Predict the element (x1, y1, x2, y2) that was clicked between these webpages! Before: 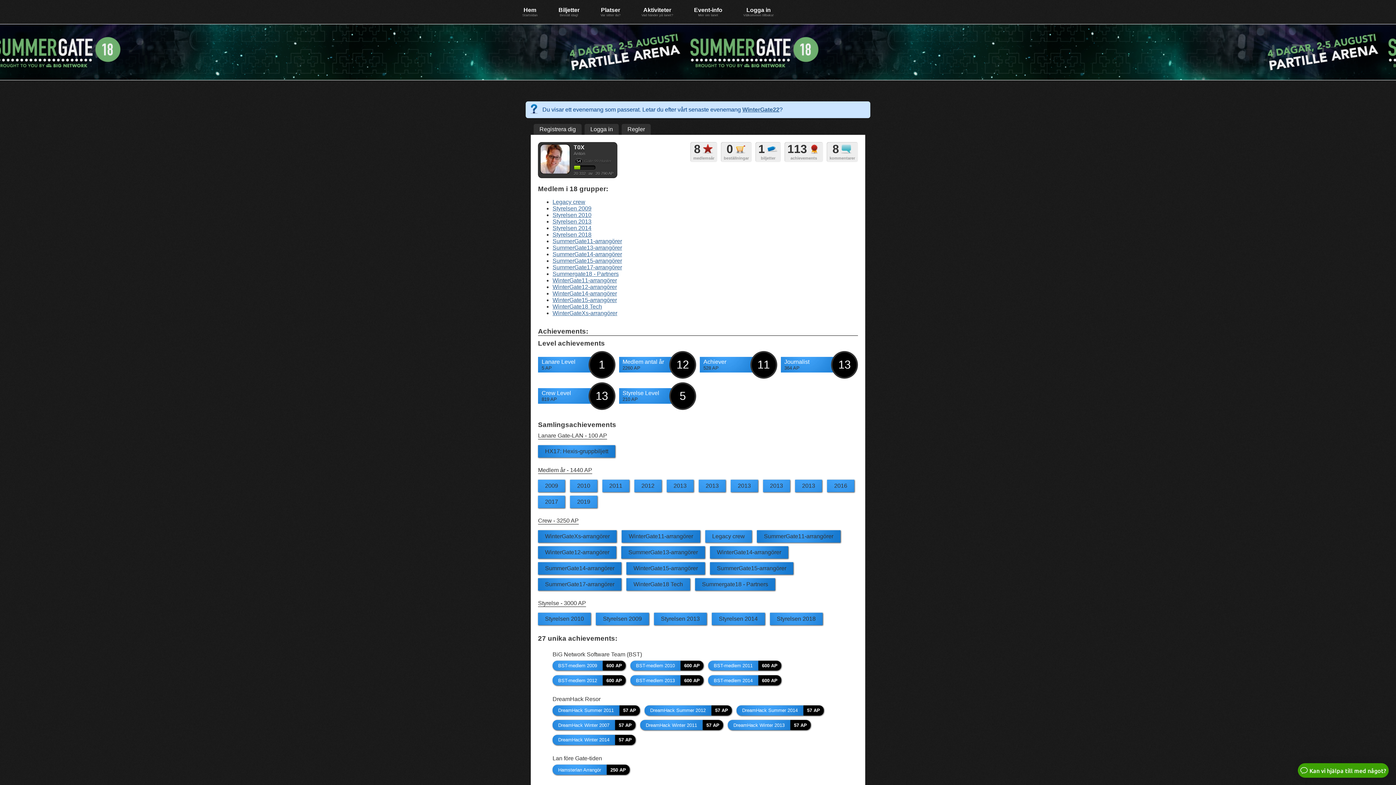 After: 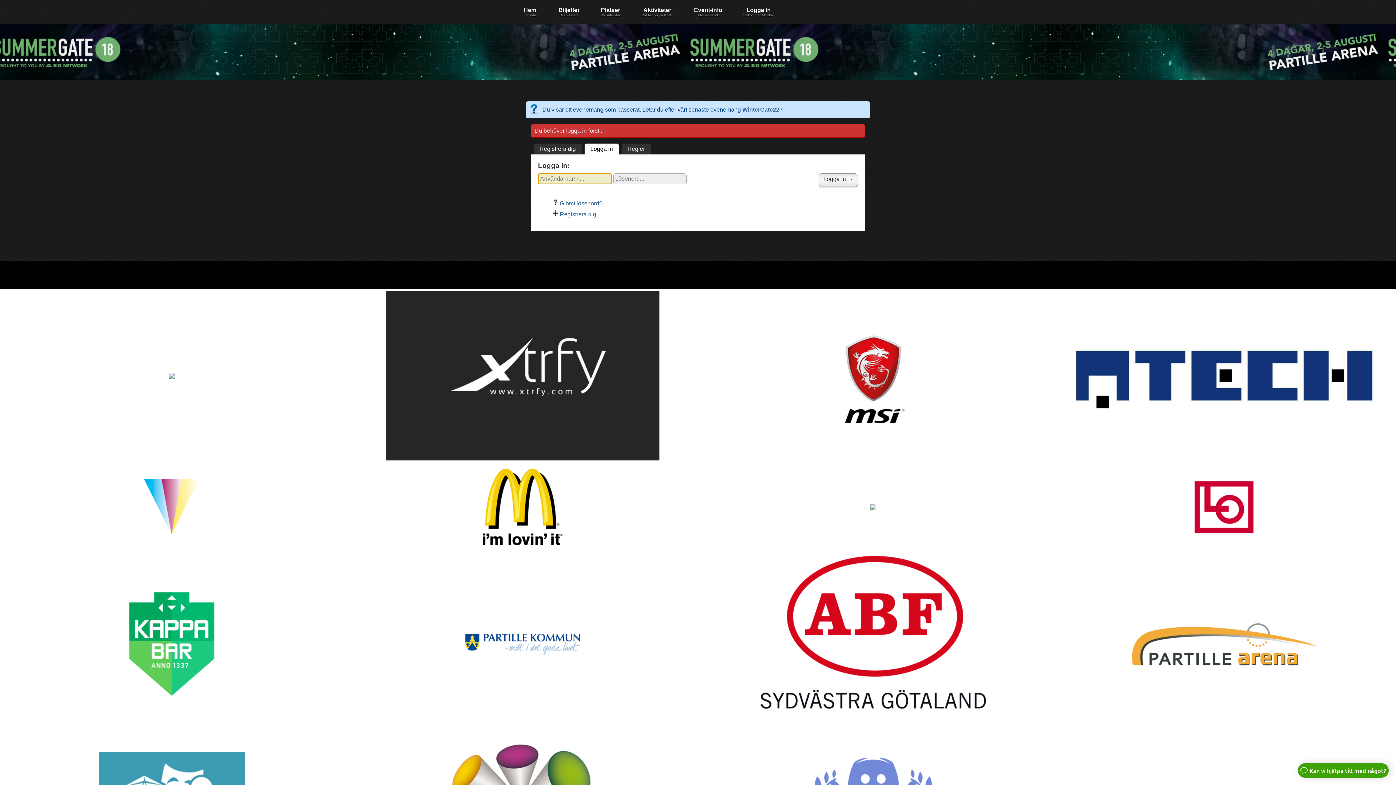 Action: bbox: (552, 270, 618, 276) label: Summergate18 - Partners